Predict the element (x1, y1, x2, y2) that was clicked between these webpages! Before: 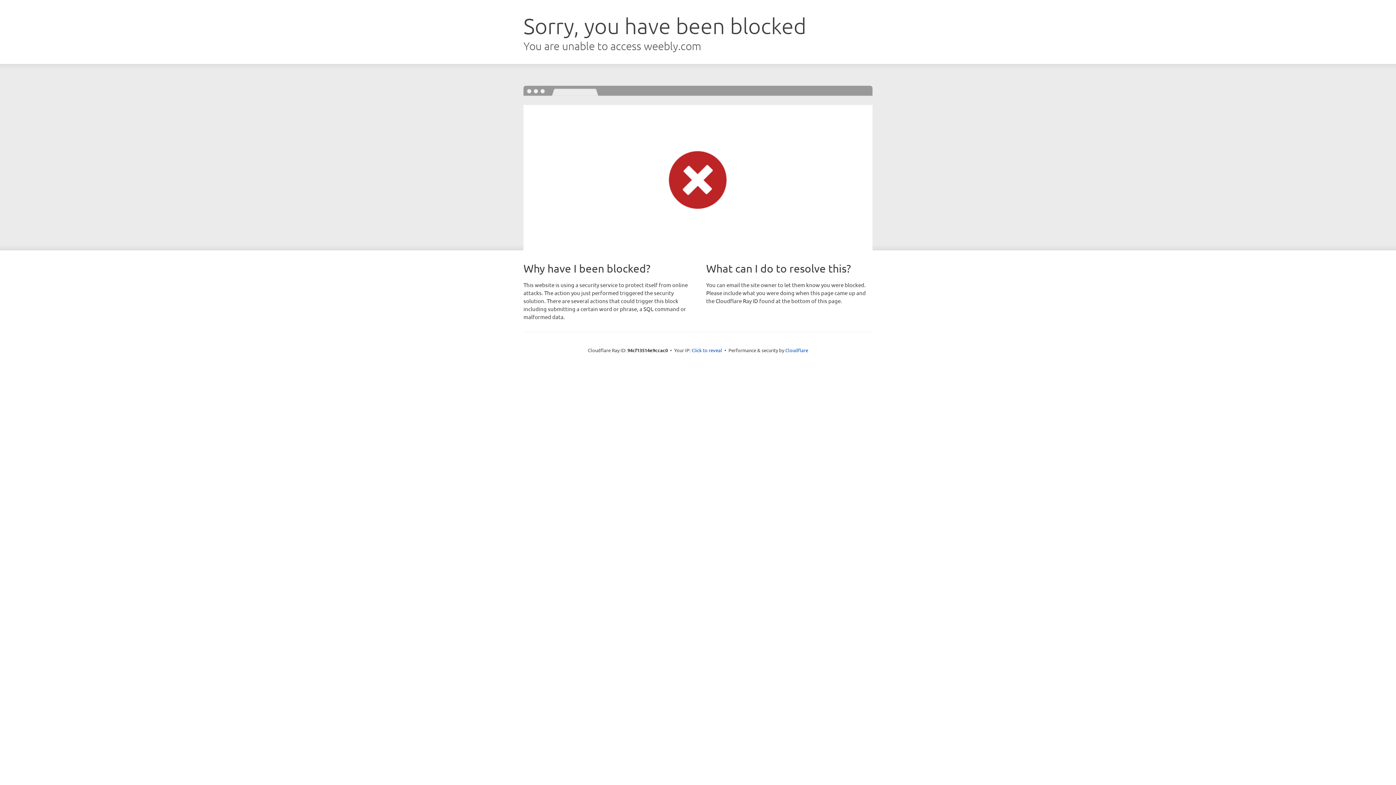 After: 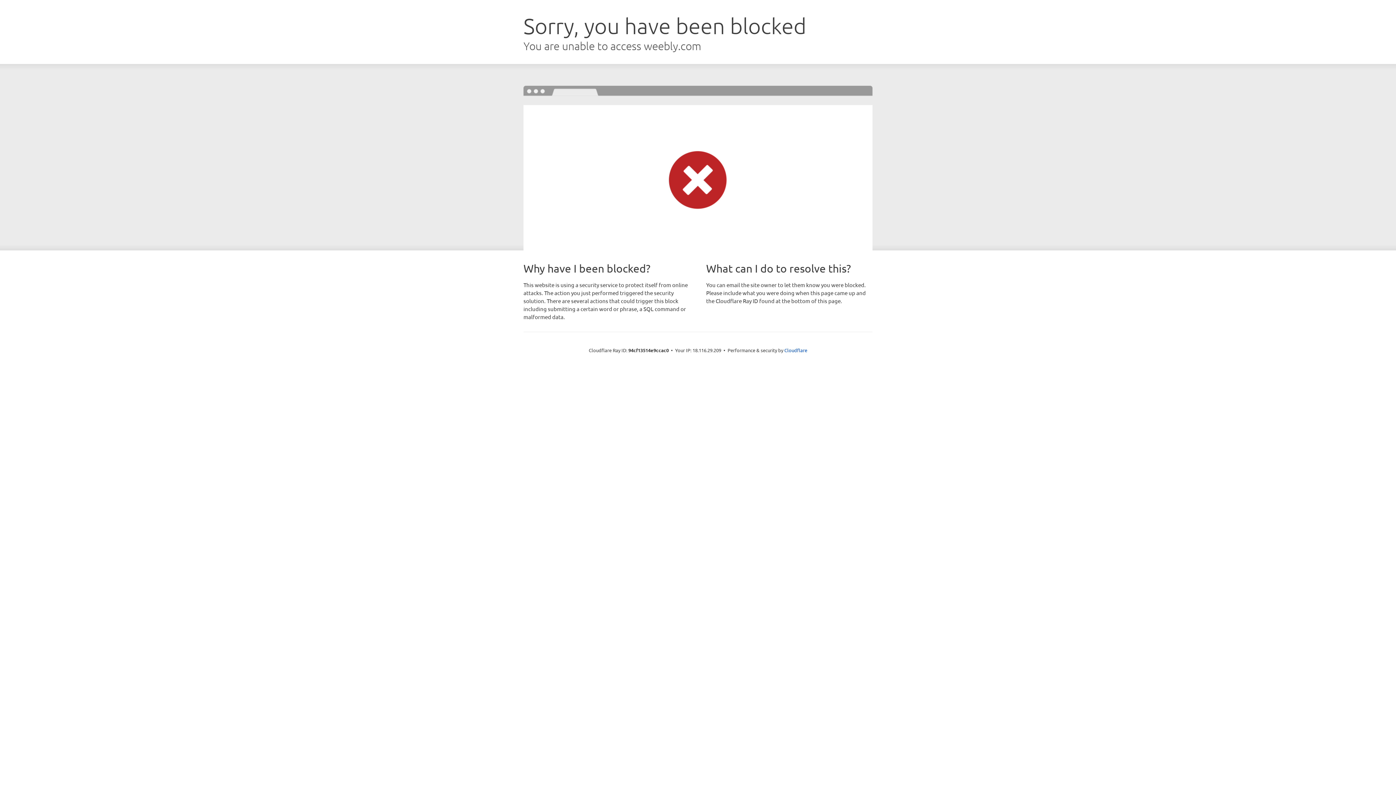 Action: label: Click to reveal bbox: (691, 346, 722, 353)